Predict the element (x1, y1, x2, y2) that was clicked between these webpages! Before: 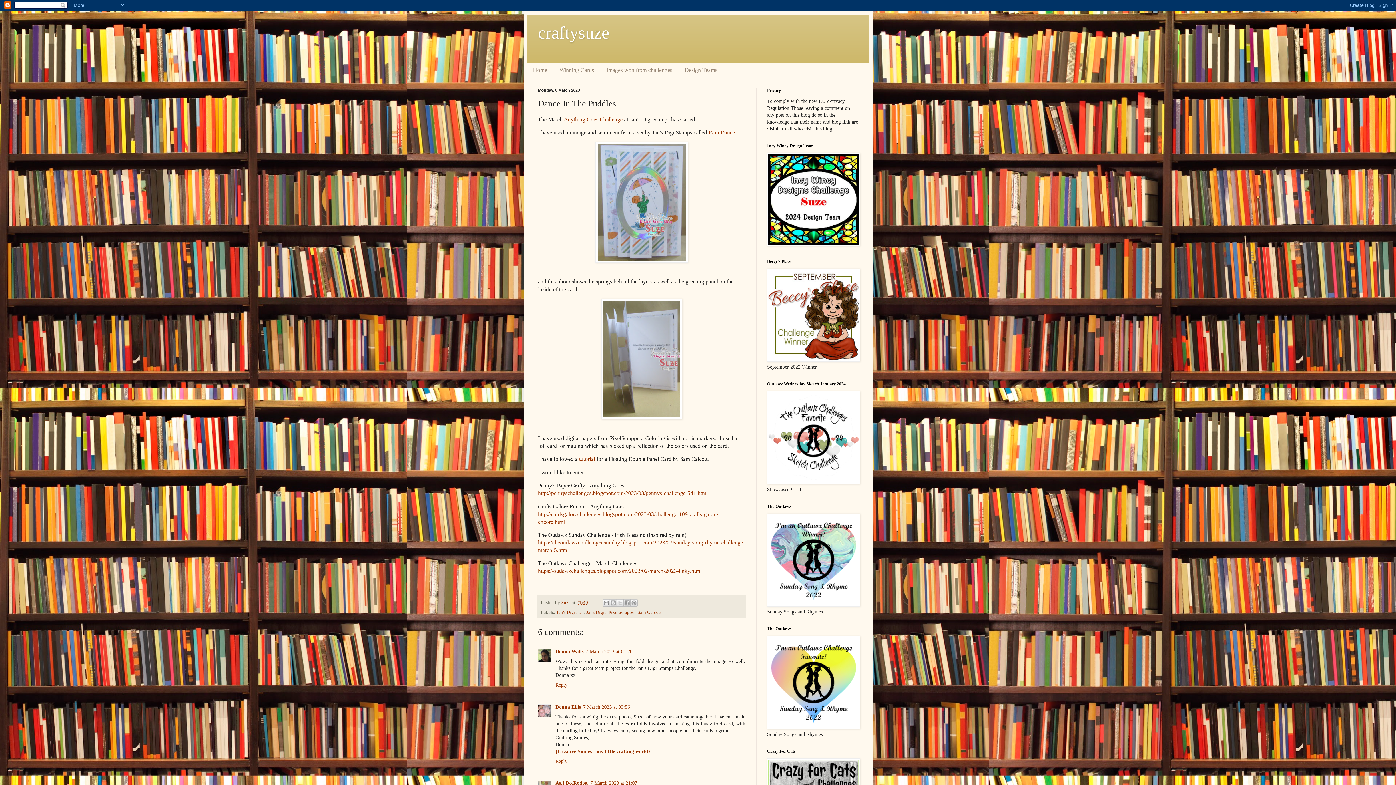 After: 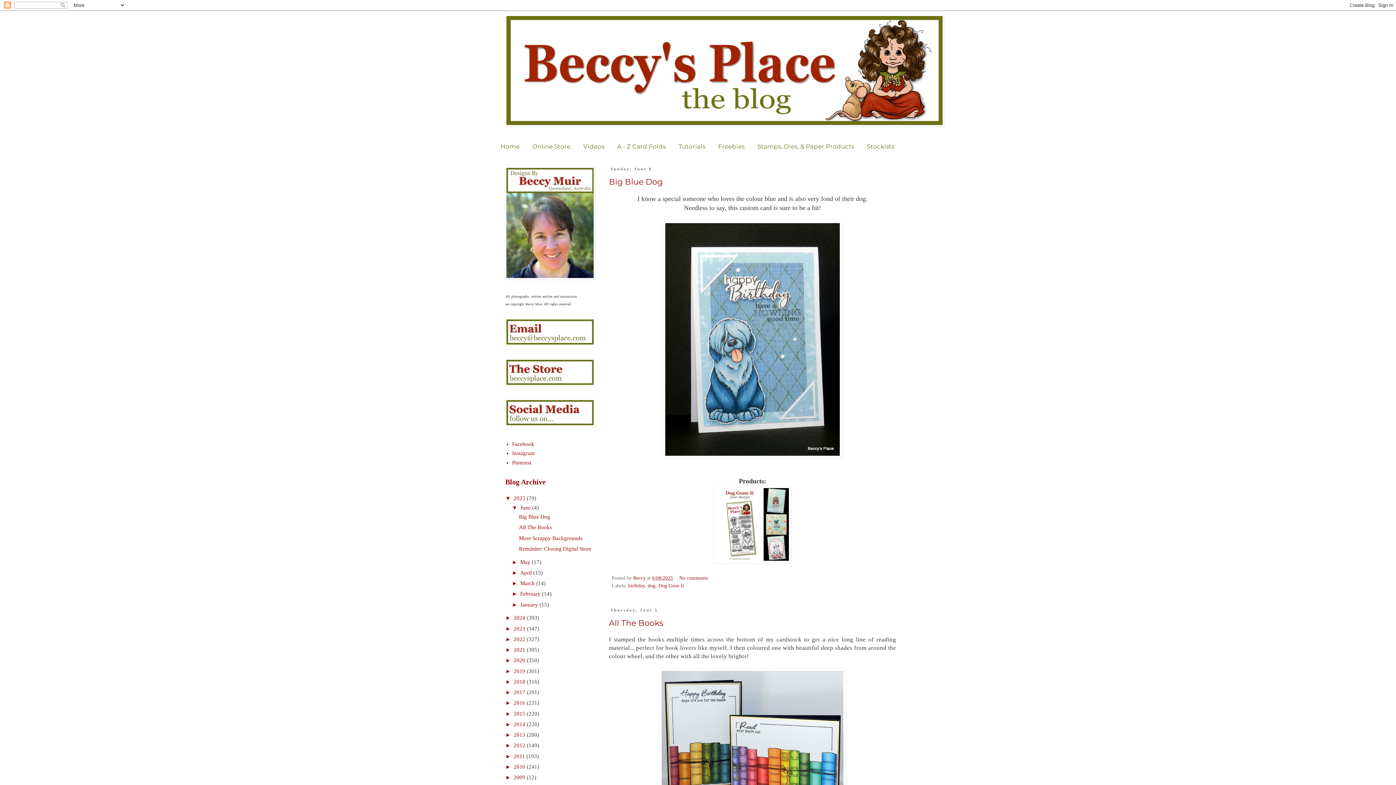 Action: bbox: (767, 357, 860, 362)